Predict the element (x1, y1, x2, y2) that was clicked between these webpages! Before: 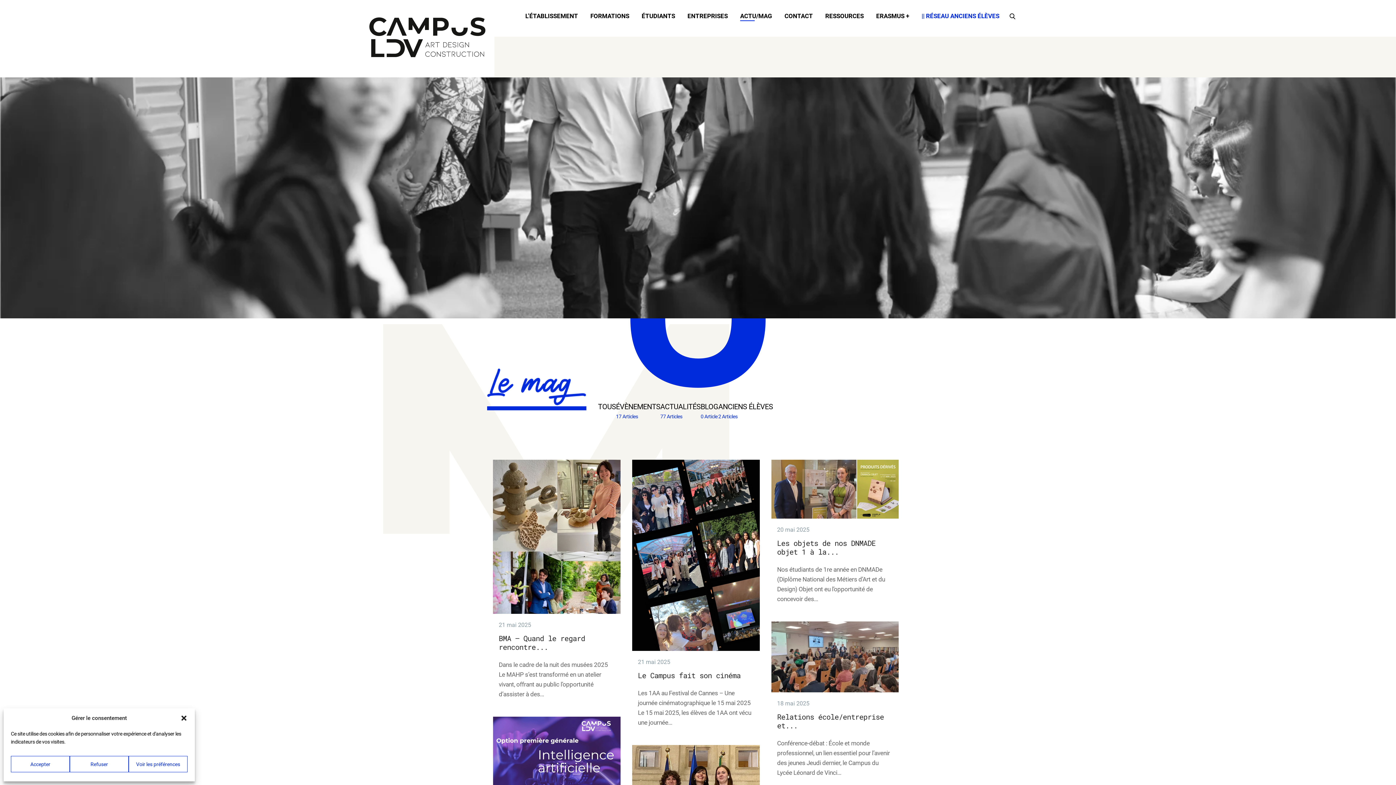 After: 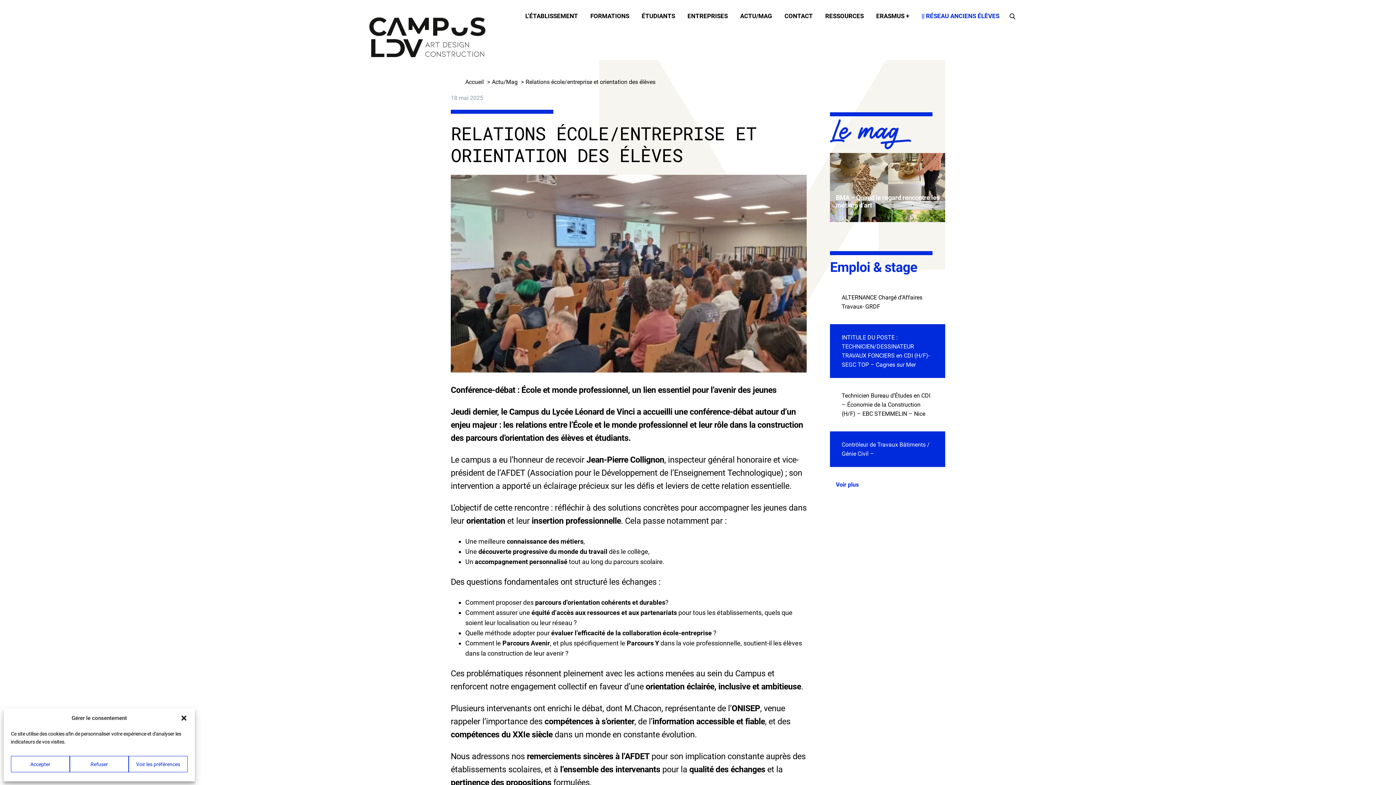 Action: bbox: (771, 621, 899, 695)